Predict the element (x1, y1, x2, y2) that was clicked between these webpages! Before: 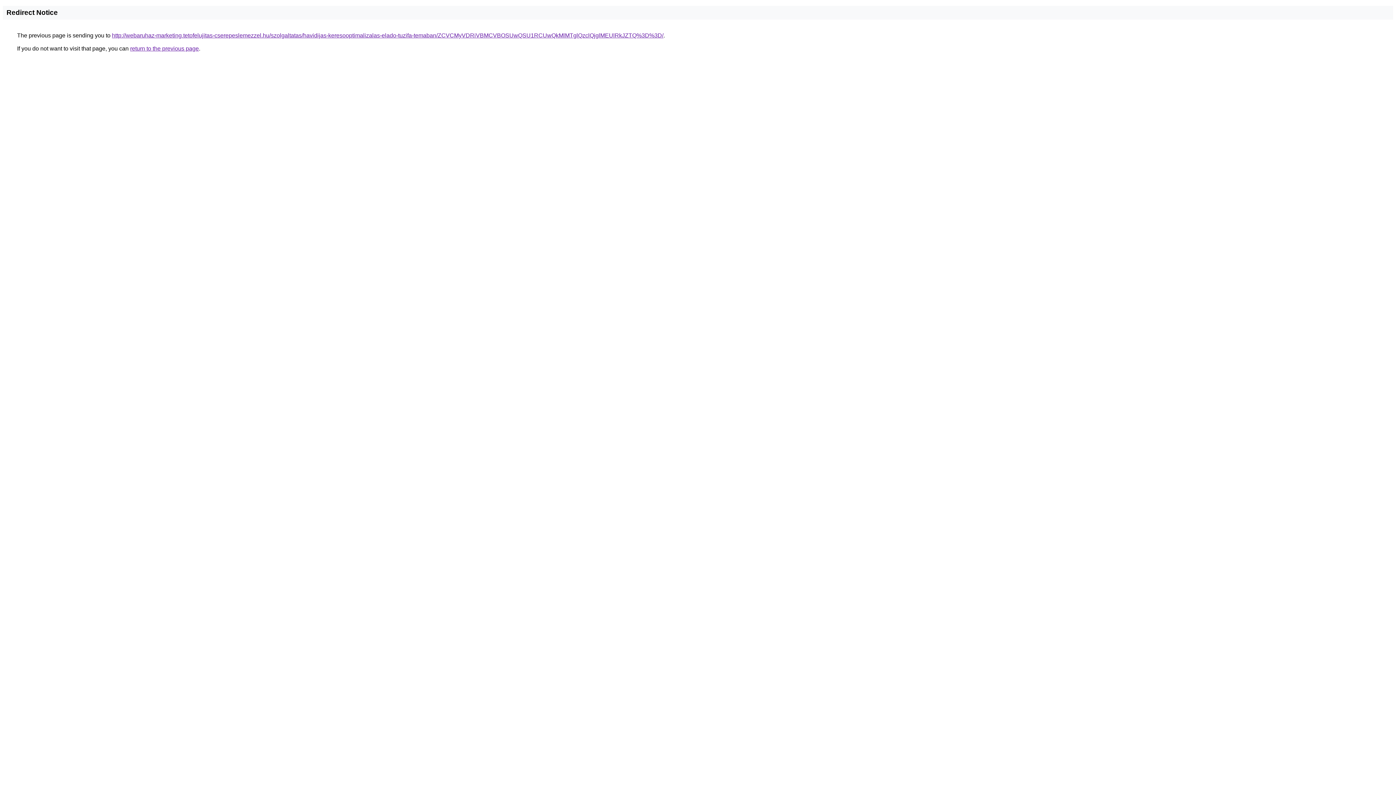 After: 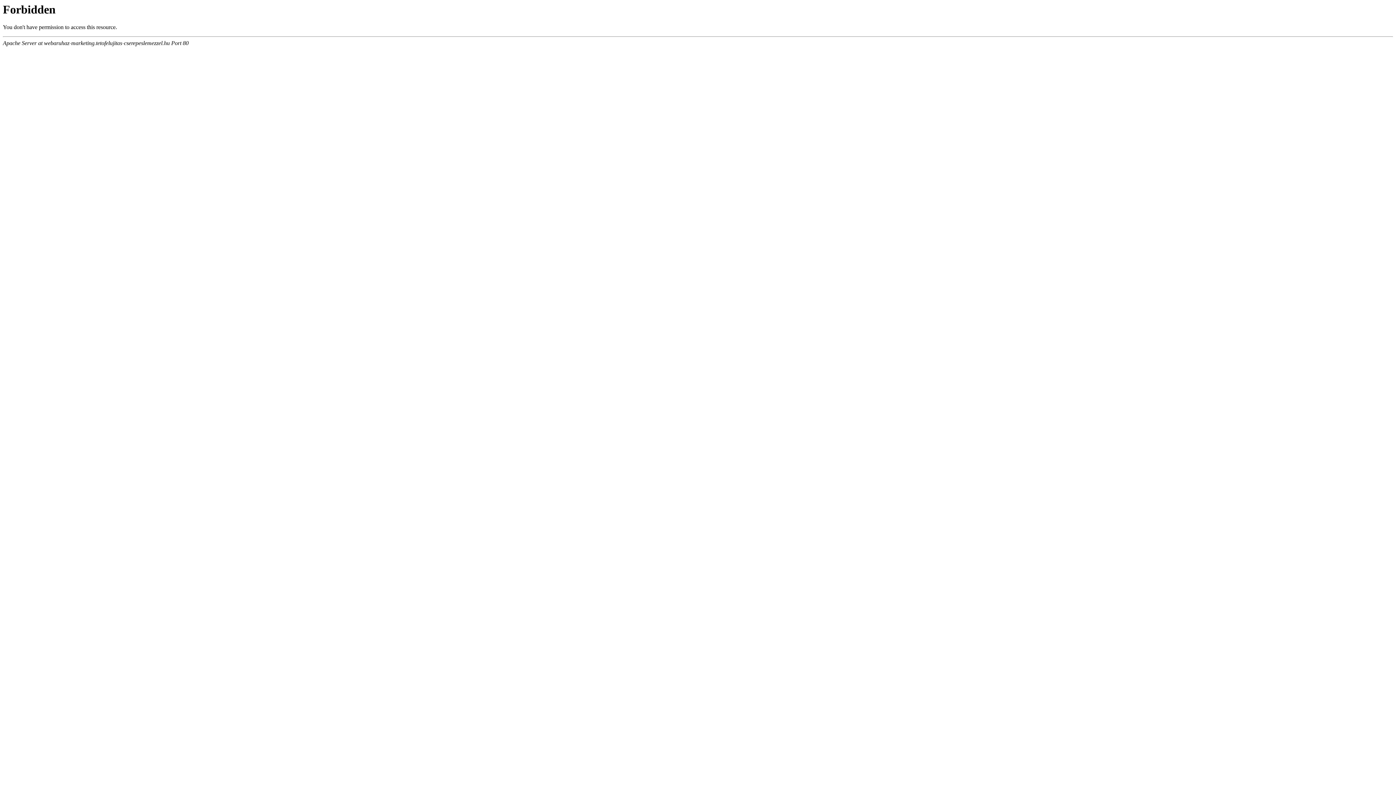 Action: bbox: (112, 32, 663, 38) label: http://webaruhaz-marketing.tetofelujitas-cserepeslemezzel.hu/szolgaltatas/havidijas-keresooptimalizalas-elado-tuzifa-temaban/ZCVCMyVDRiVBMCVBOSUwQSU1RCUwQkMlMTglQzclQjglMEUlRkJZTQ%3D%3D/